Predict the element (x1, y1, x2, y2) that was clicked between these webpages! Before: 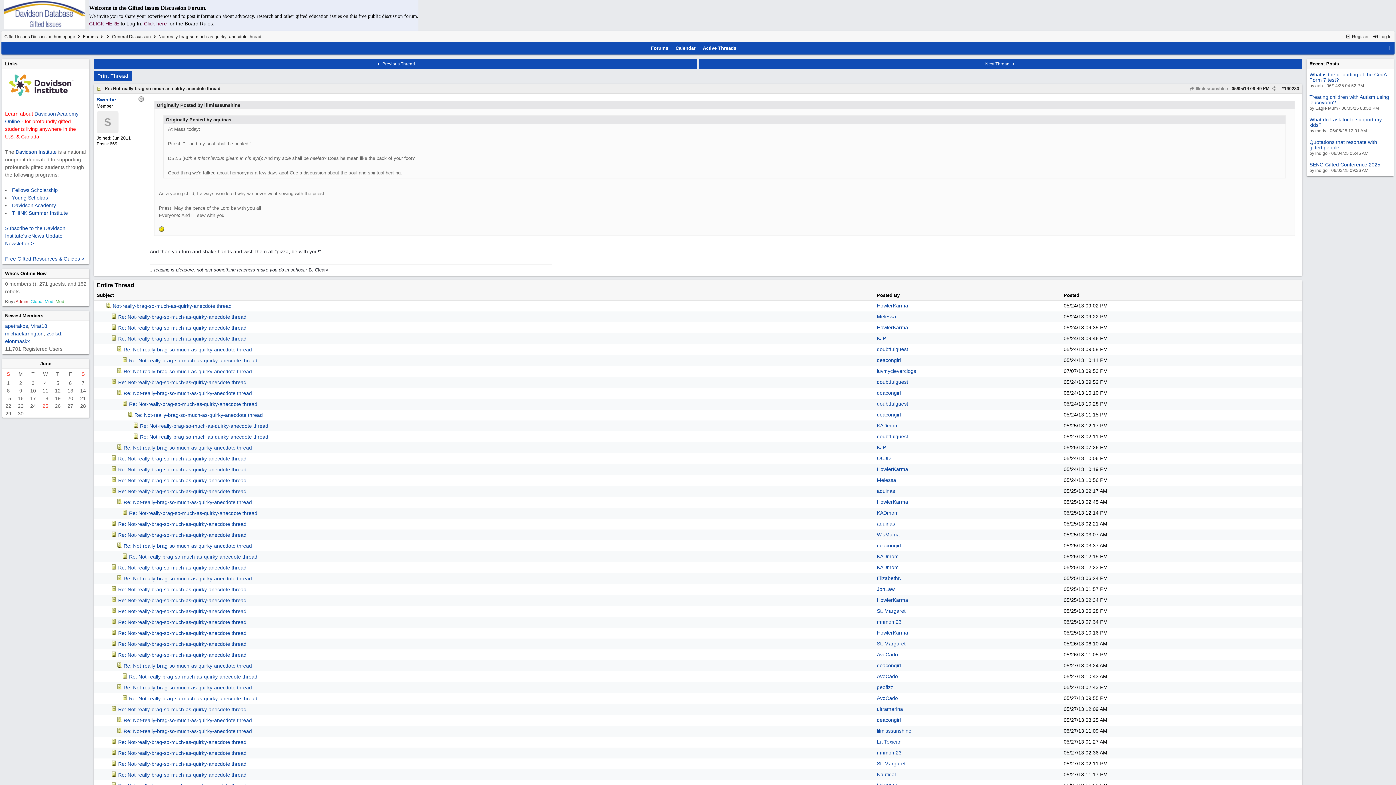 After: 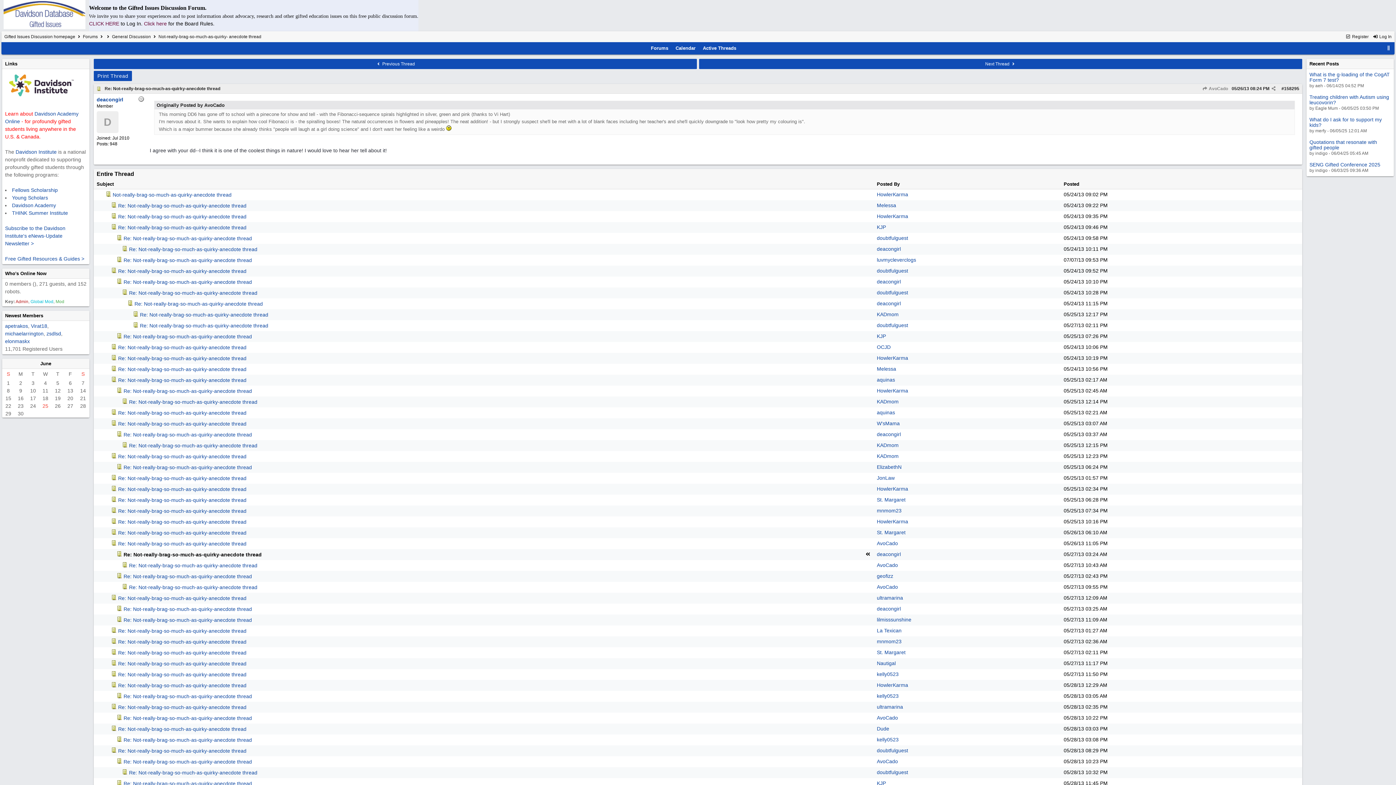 Action: bbox: (123, 663, 252, 669) label: Re: Not-really-brag-so-much-as-quirky-anecdote thread